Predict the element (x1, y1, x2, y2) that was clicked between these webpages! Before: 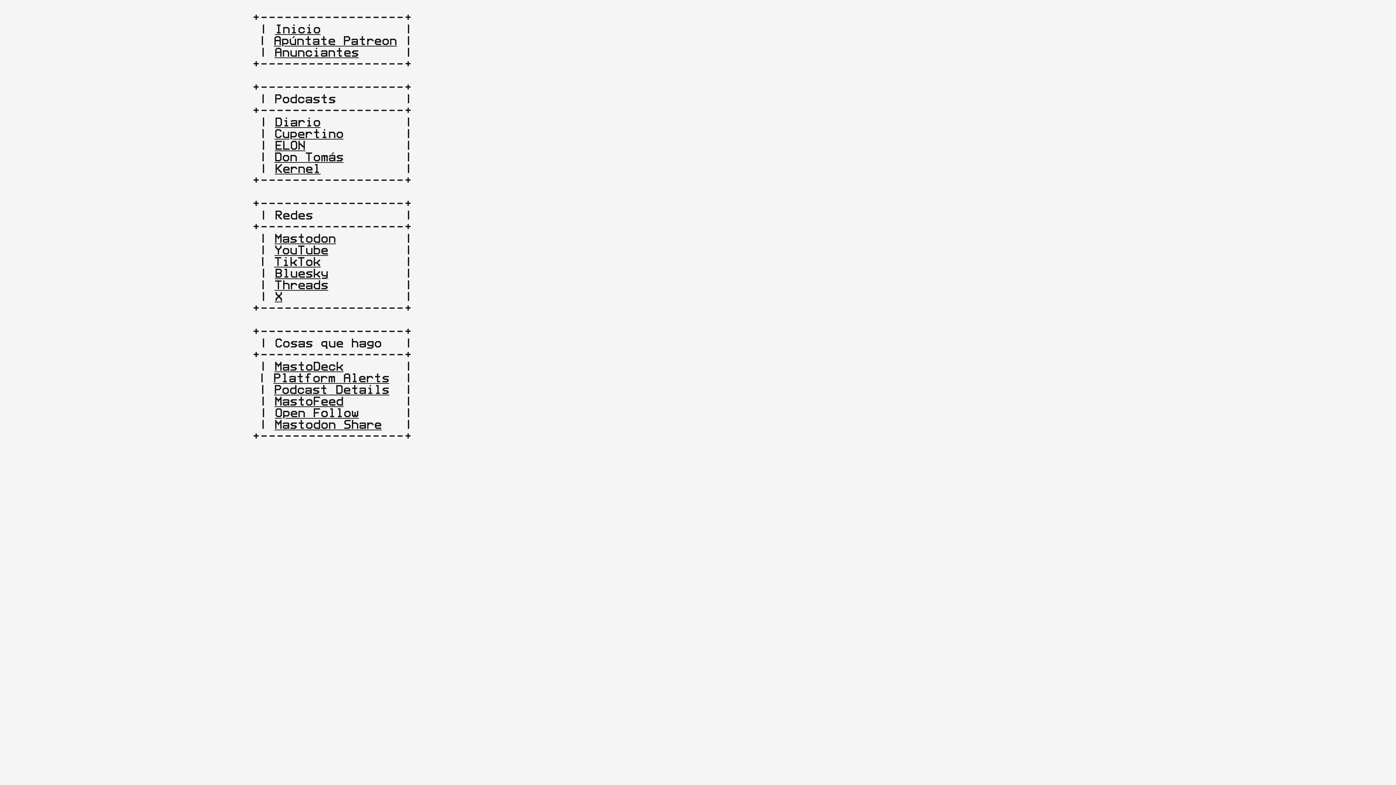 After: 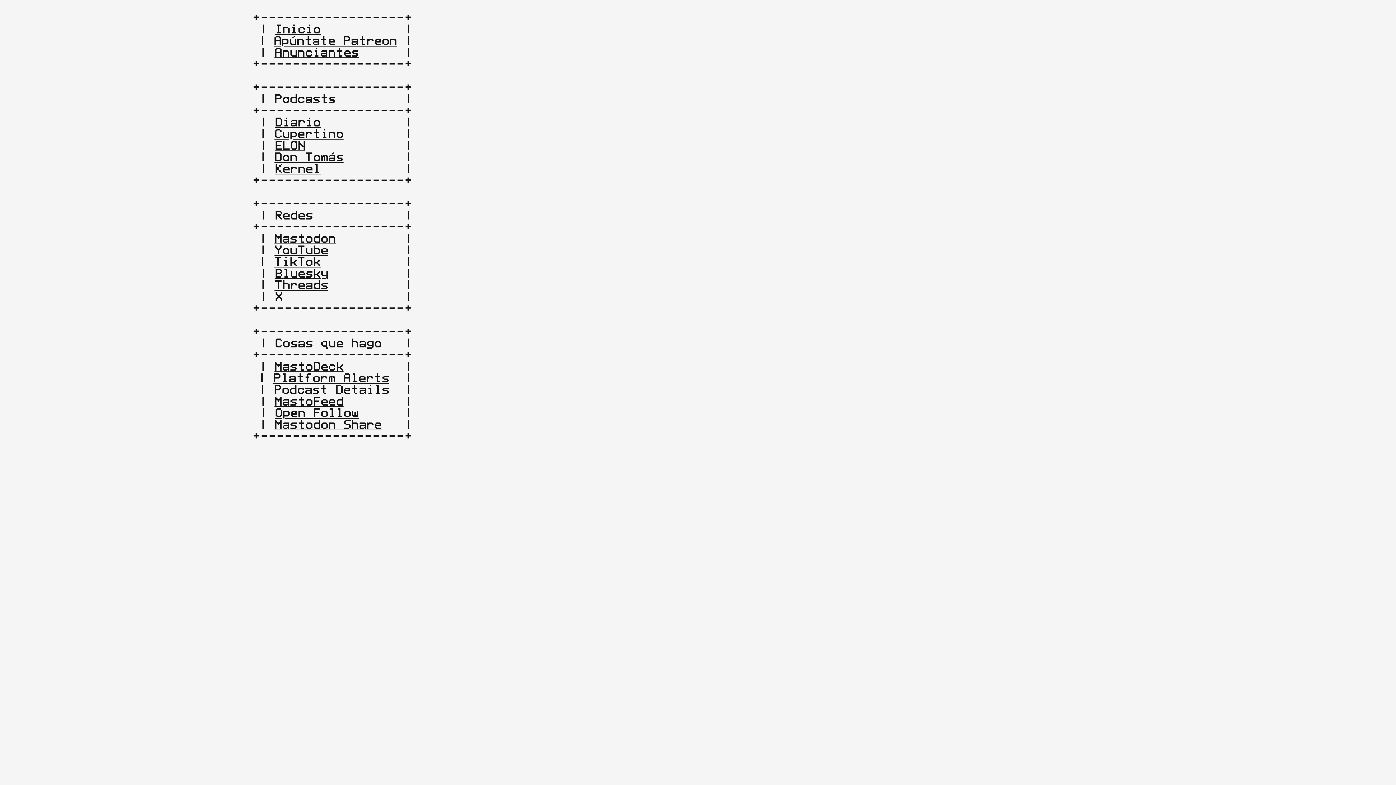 Action: bbox: (273, 372, 389, 384) label: Platform Alerts